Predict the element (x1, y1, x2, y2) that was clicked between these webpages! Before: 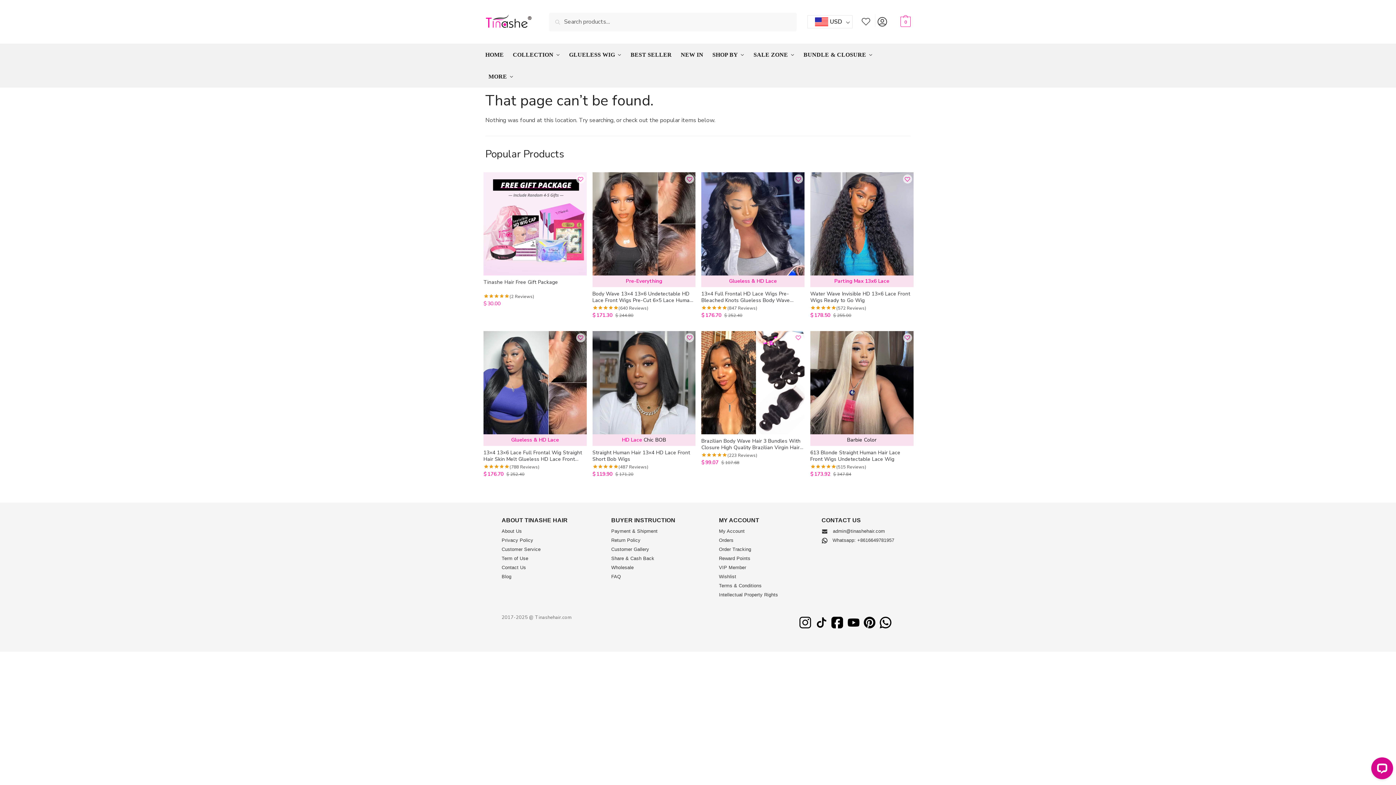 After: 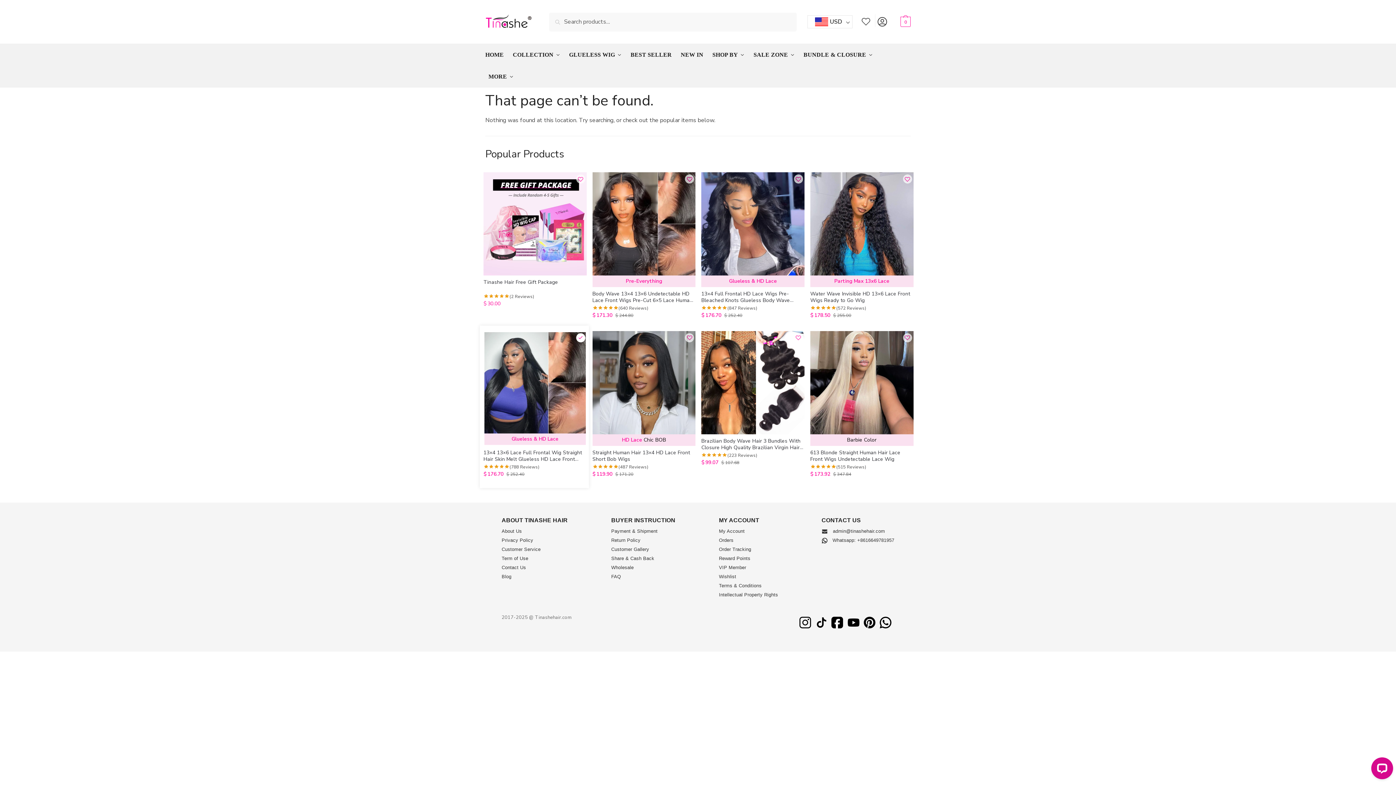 Action: label: Wishlist bbox: (576, 333, 585, 342)